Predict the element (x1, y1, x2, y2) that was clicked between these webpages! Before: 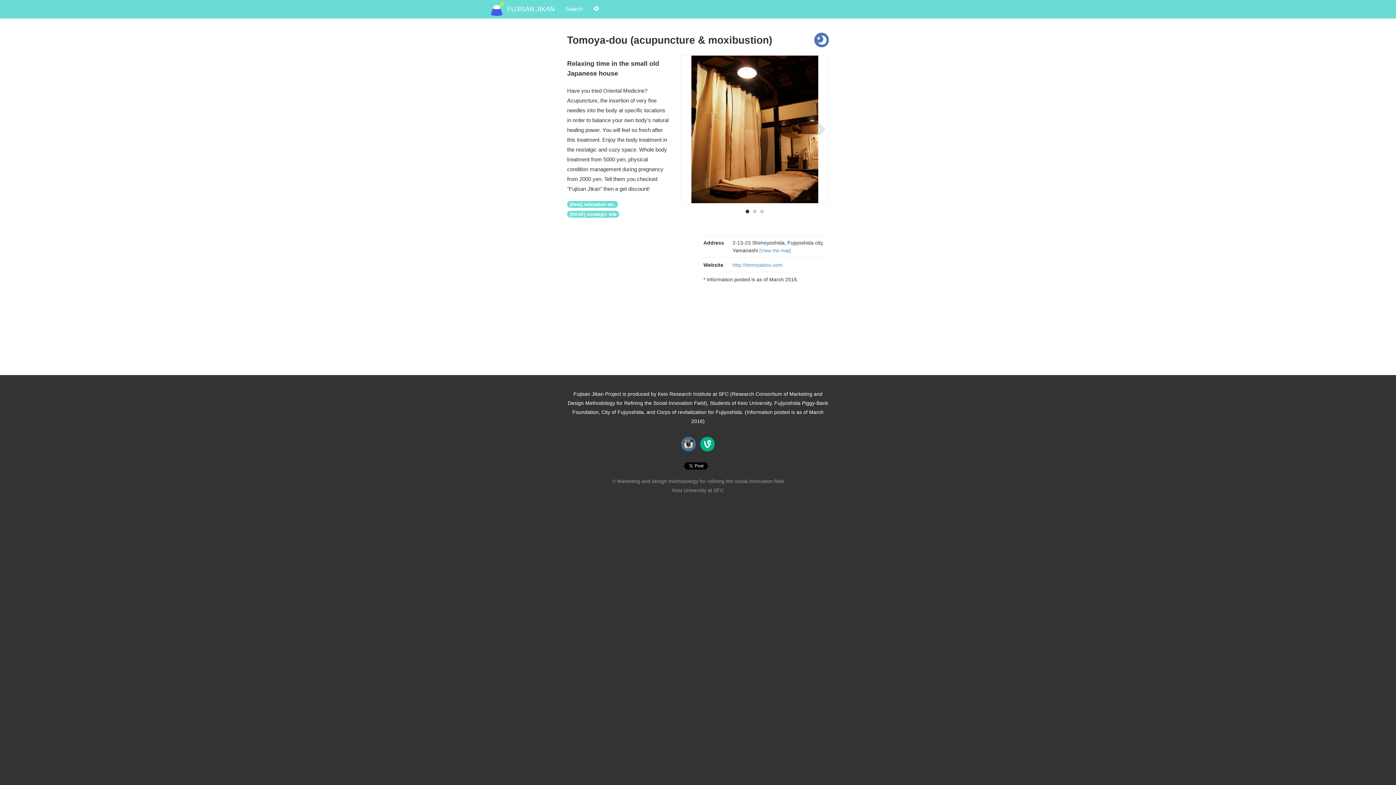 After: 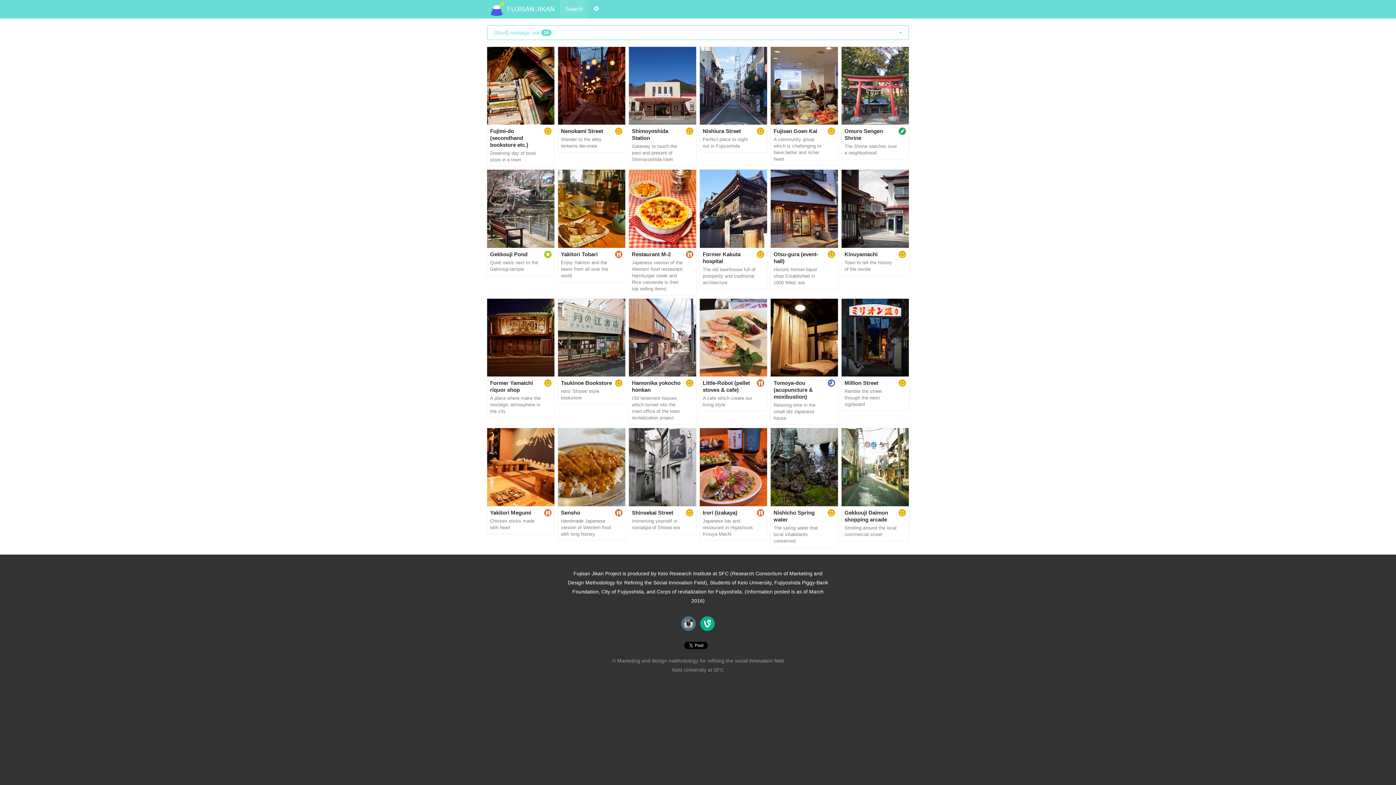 Action: label: [Stroll] nostalgic site bbox: (567, 212, 620, 218)